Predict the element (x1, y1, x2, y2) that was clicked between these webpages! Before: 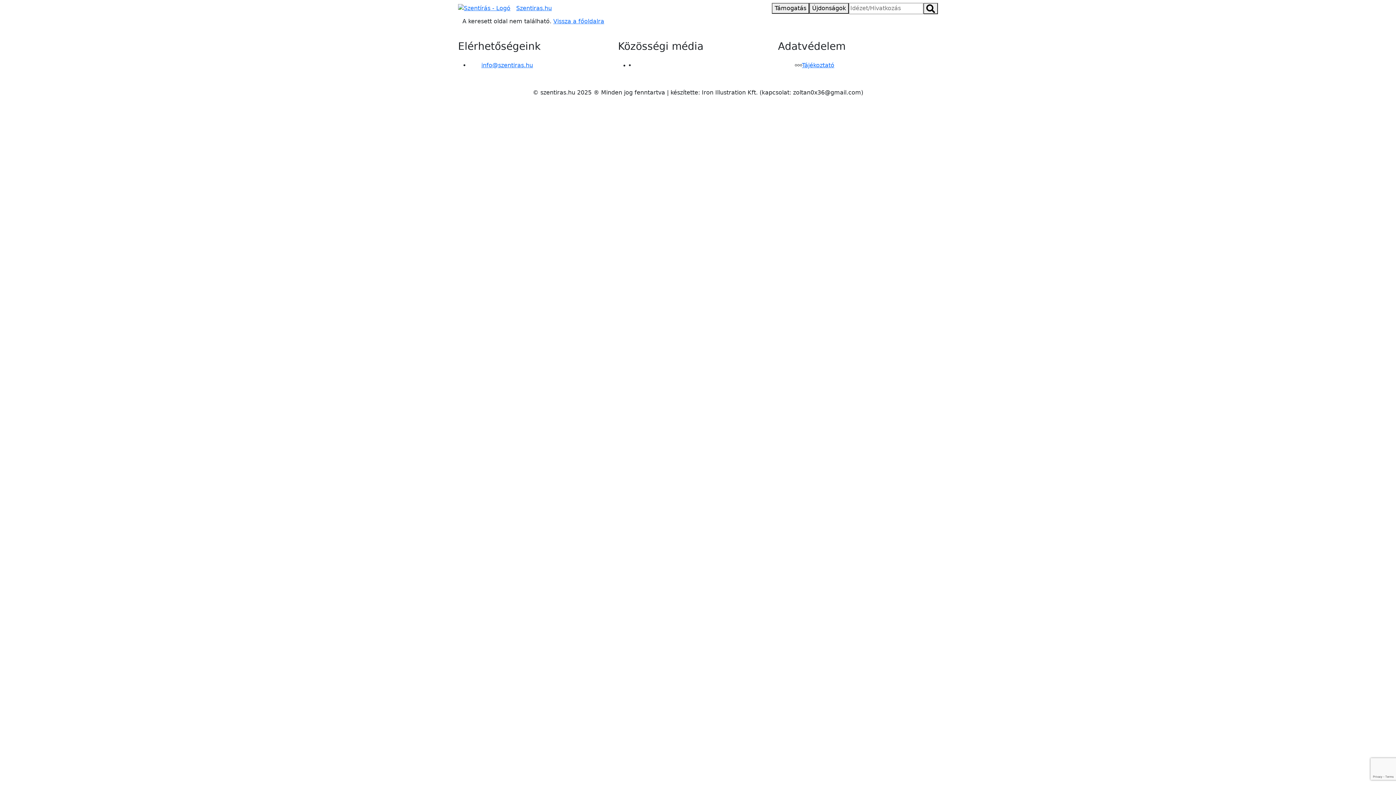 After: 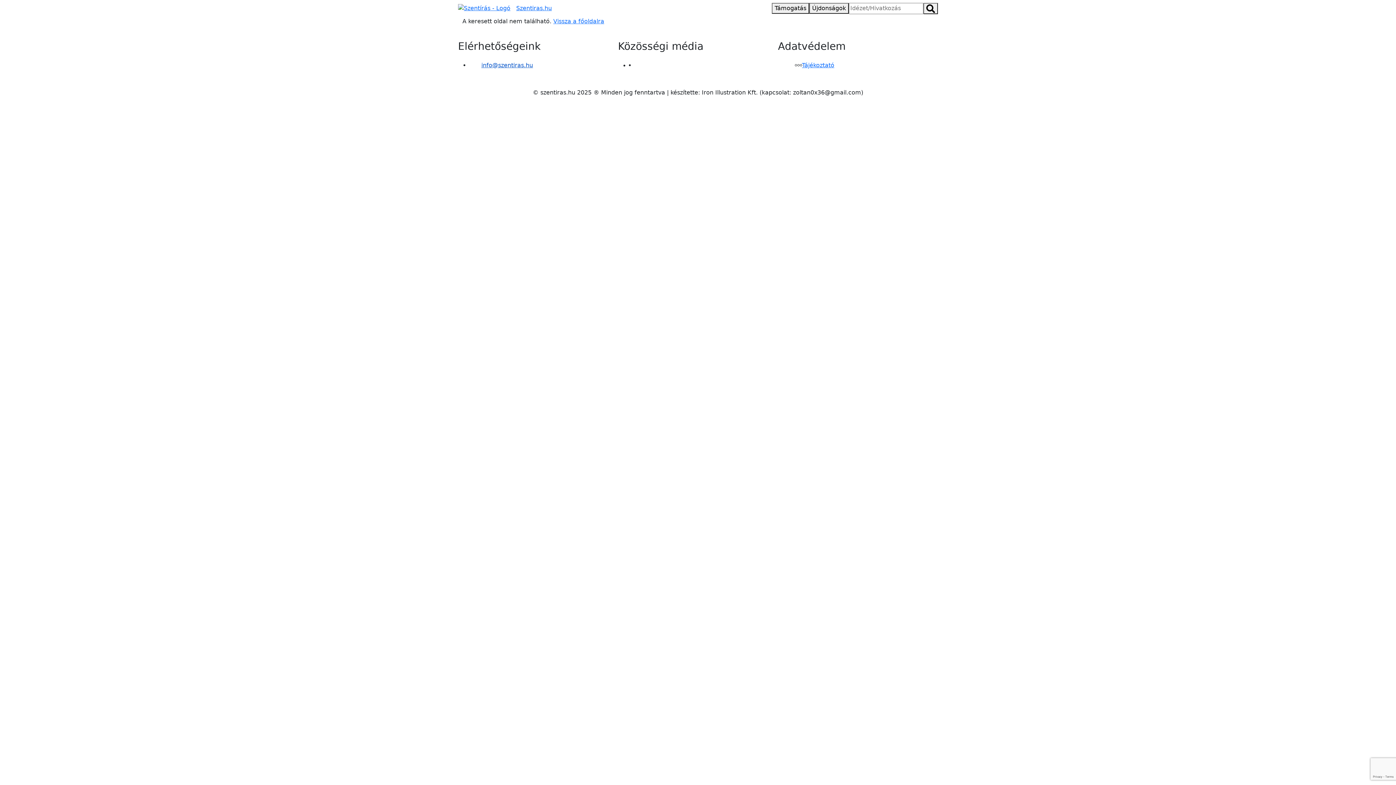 Action: bbox: (465, 60, 537, 69) label: info@szentiras.hu